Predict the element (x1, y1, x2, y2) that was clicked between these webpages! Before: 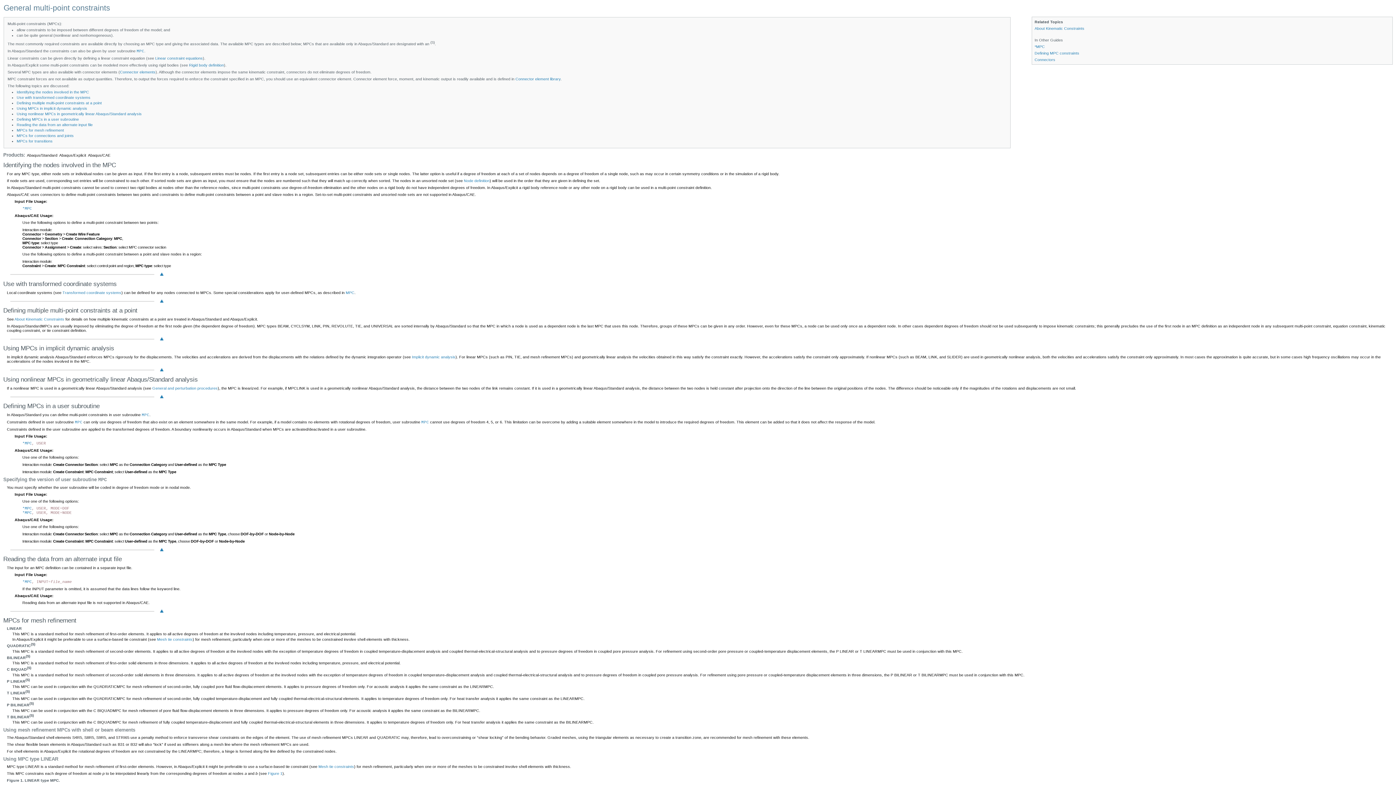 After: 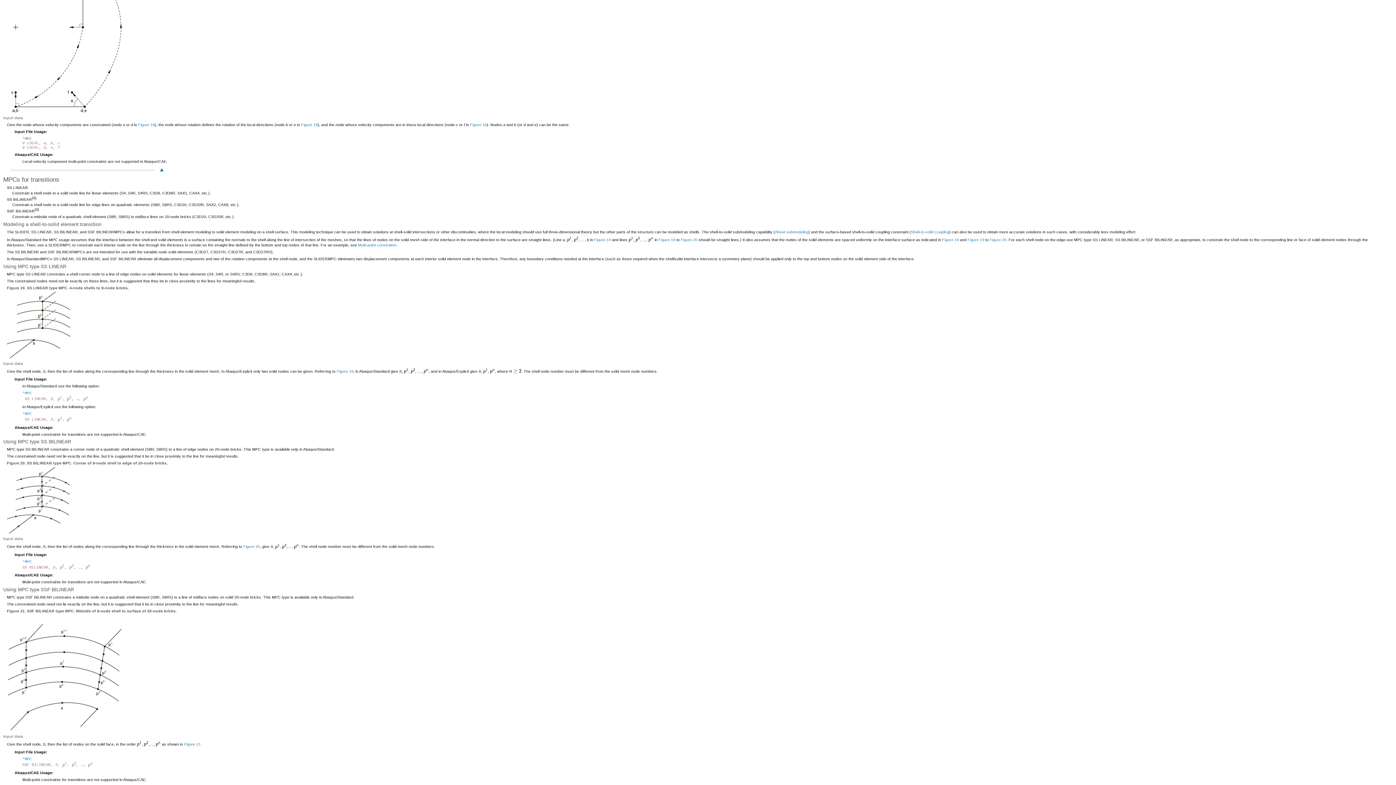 Action: bbox: (16, 138, 52, 143) label: MPCs for transitions